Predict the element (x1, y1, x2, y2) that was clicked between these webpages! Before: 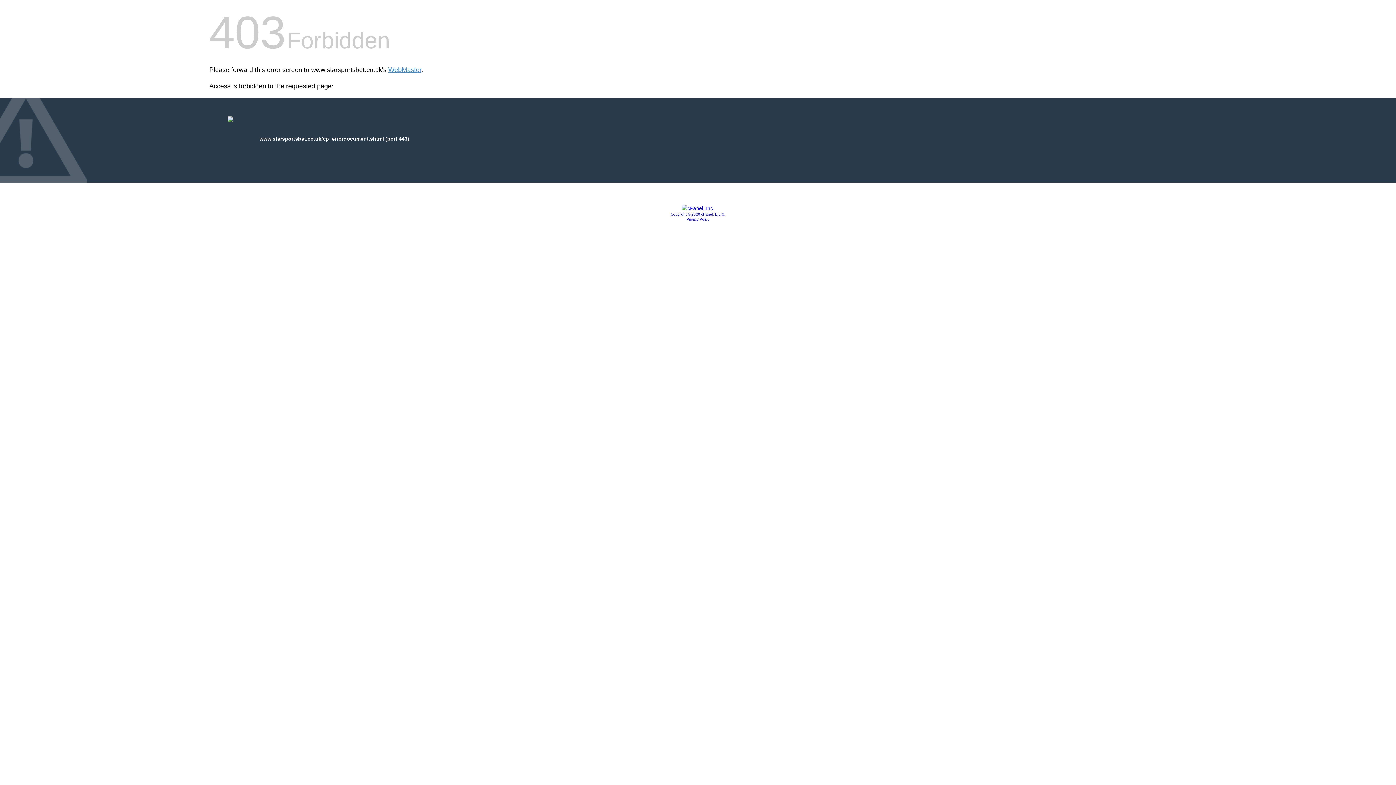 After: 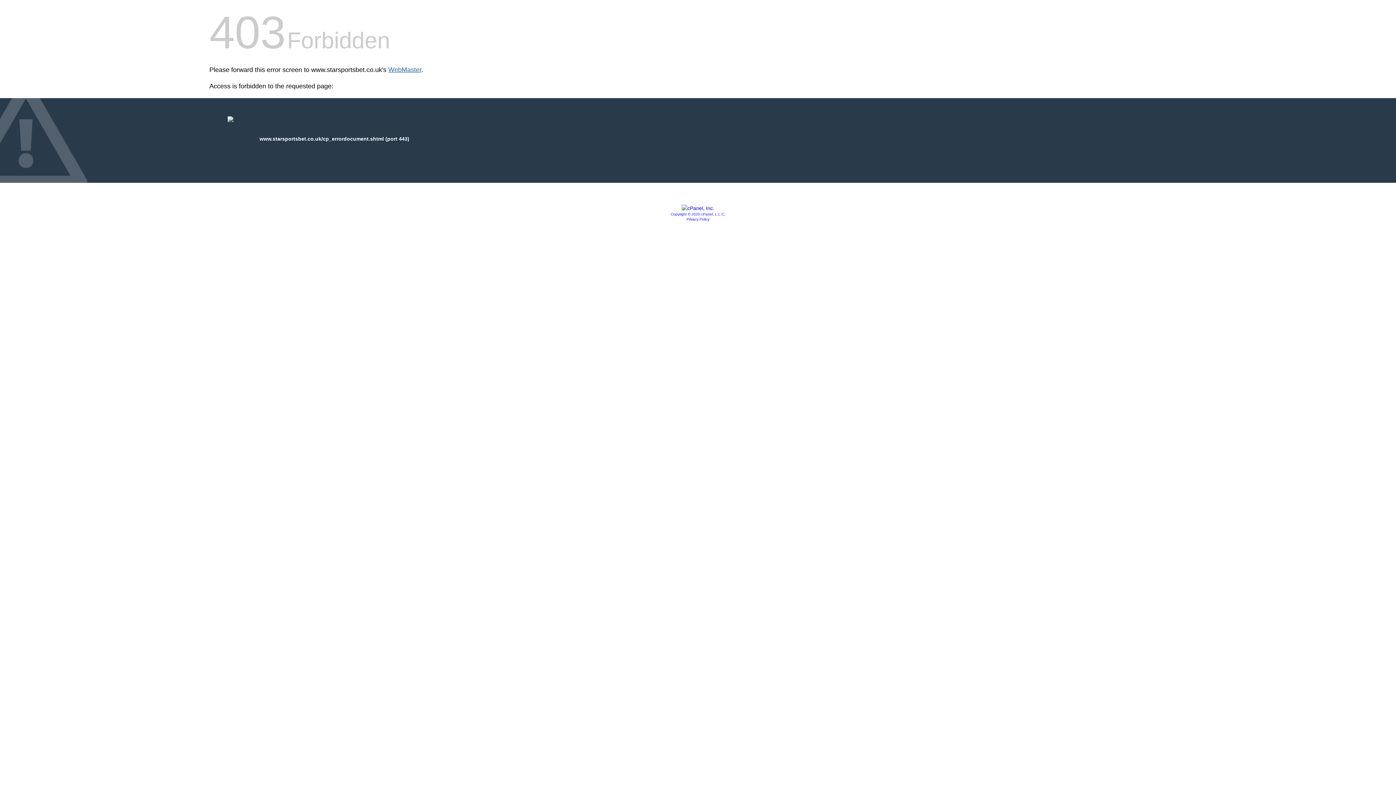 Action: label: WebMaster bbox: (388, 66, 421, 73)